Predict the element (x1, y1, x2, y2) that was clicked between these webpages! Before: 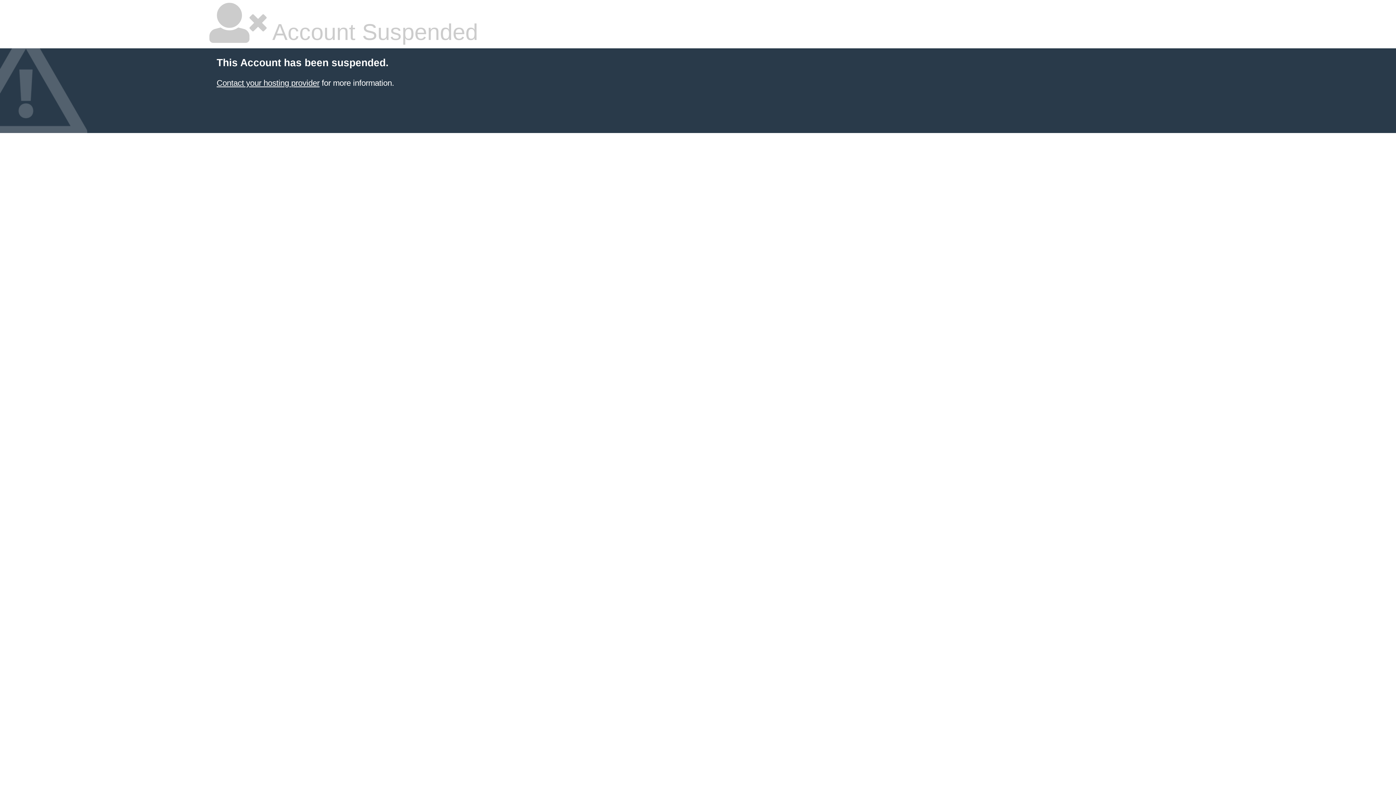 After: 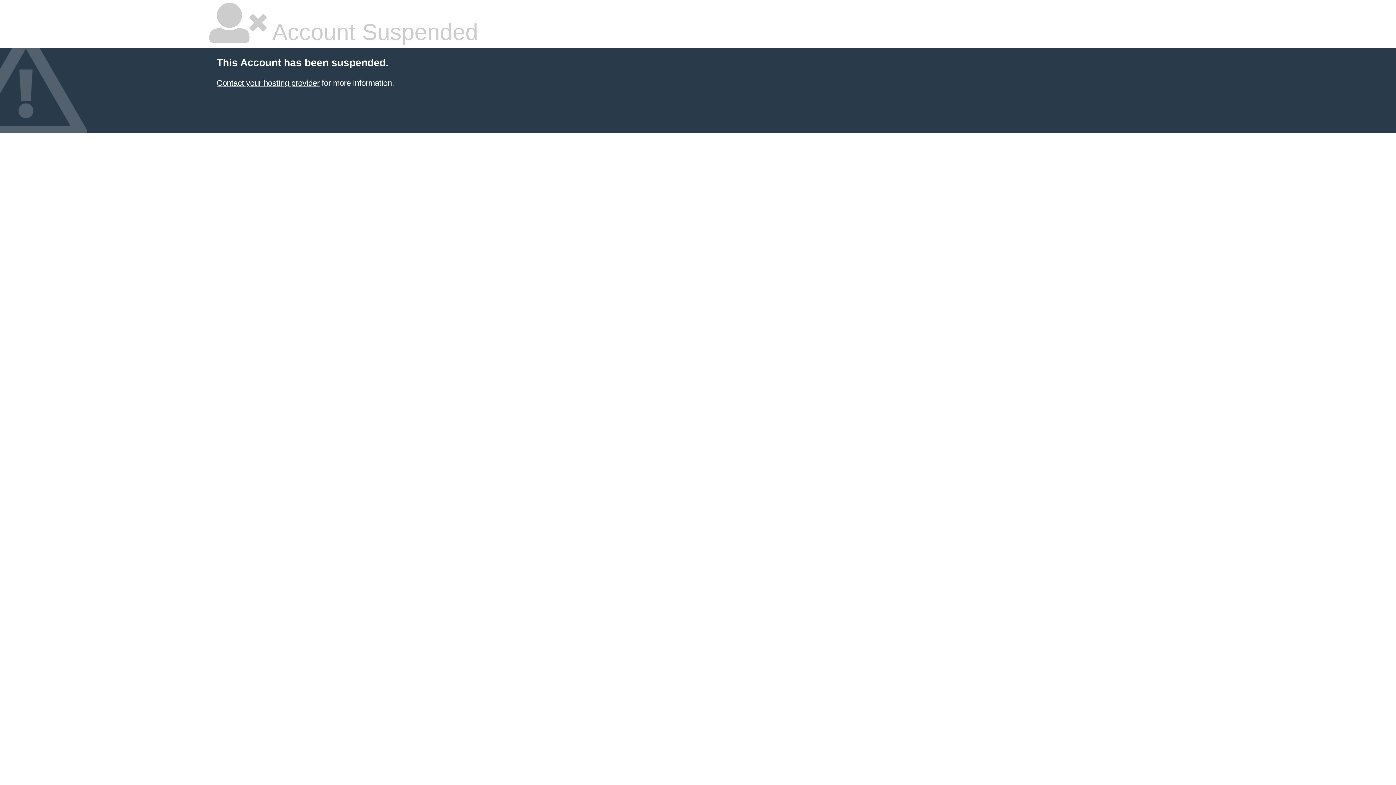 Action: bbox: (216, 78, 319, 87) label: Contact your hosting provider